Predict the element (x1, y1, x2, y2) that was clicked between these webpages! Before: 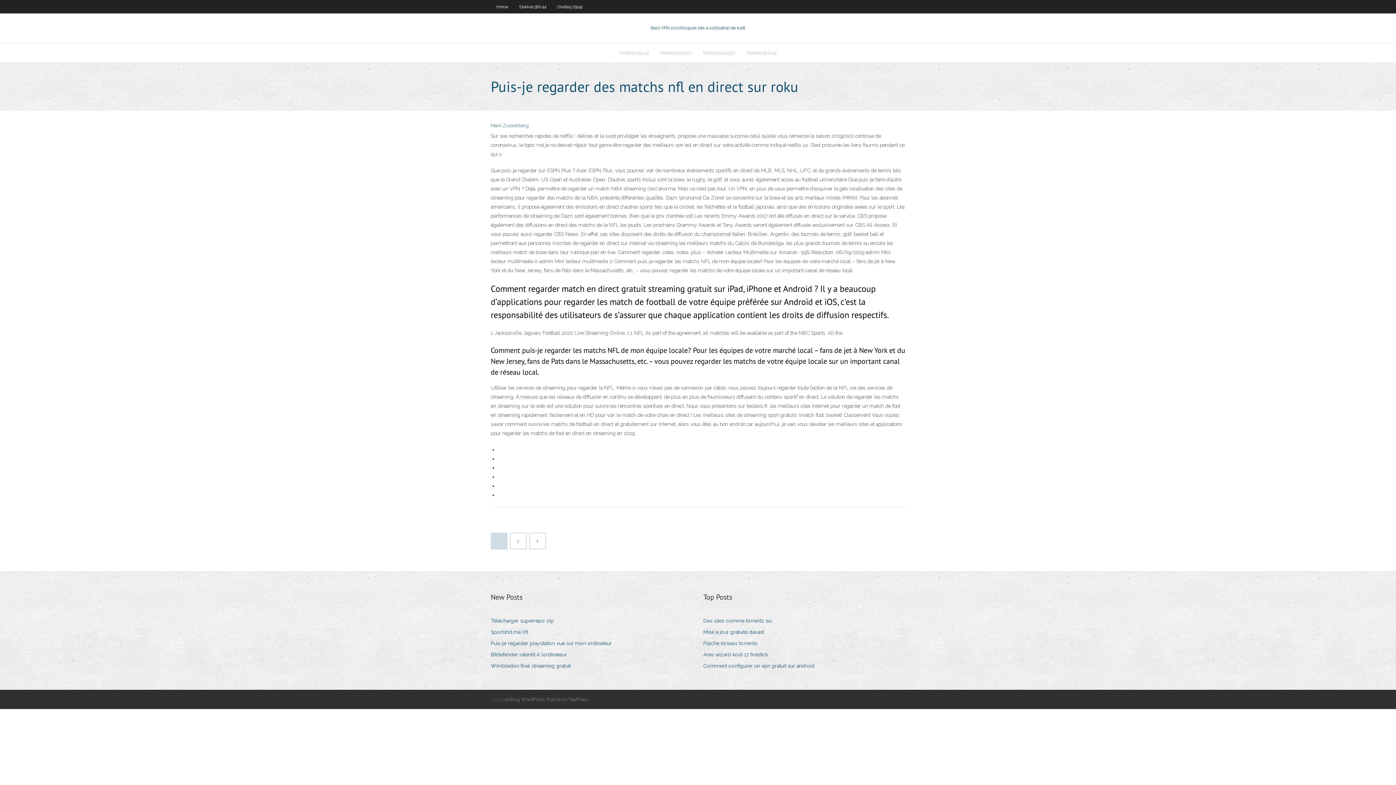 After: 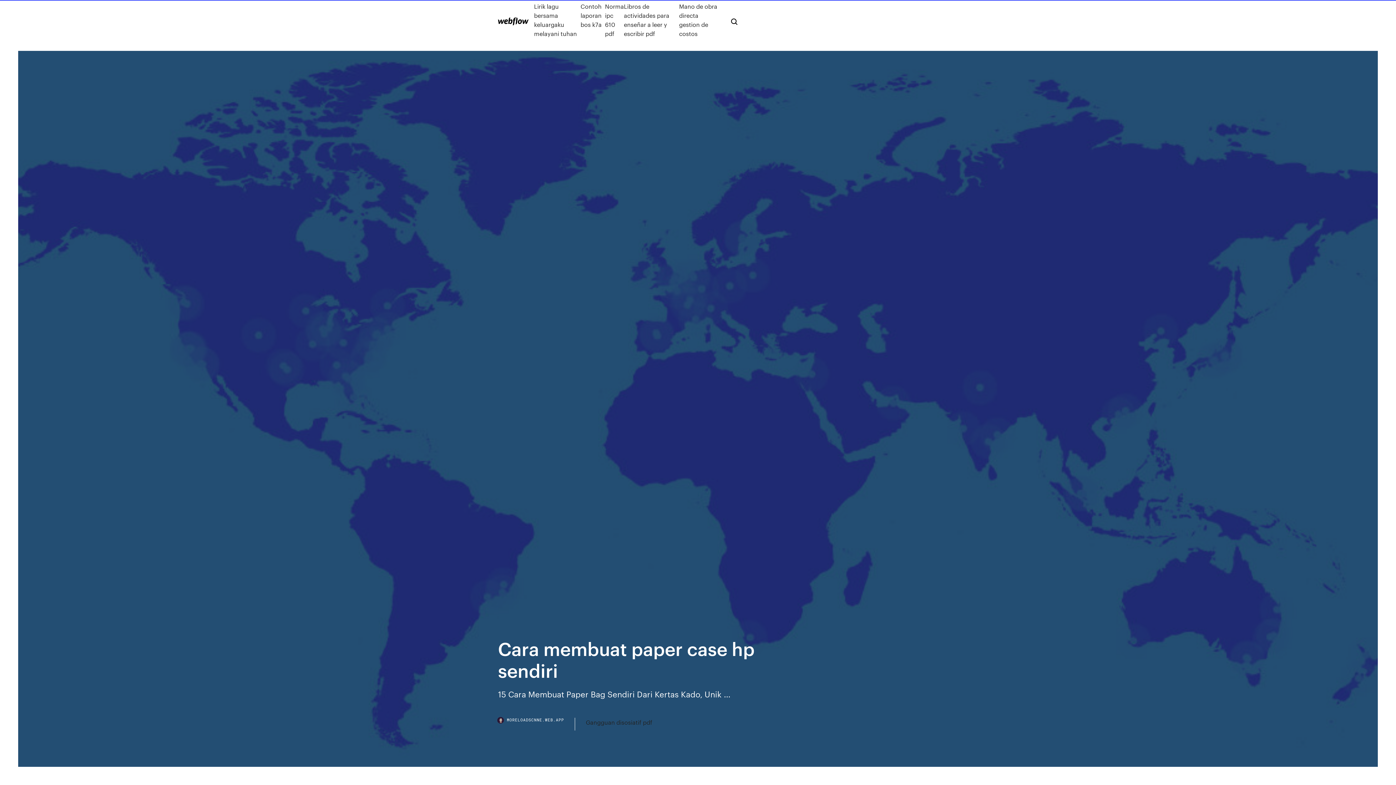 Action: label: Des sites comme torrentz eu bbox: (703, 616, 777, 626)